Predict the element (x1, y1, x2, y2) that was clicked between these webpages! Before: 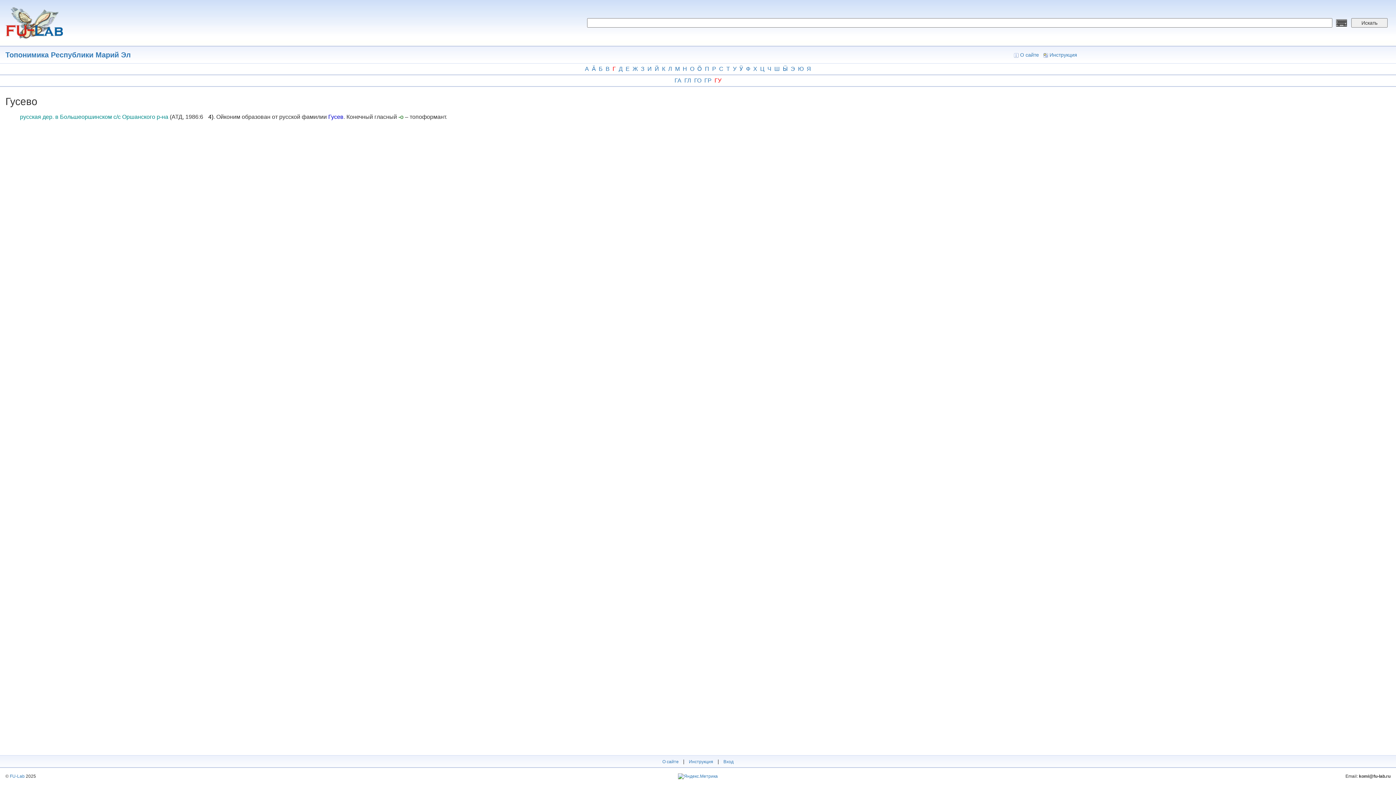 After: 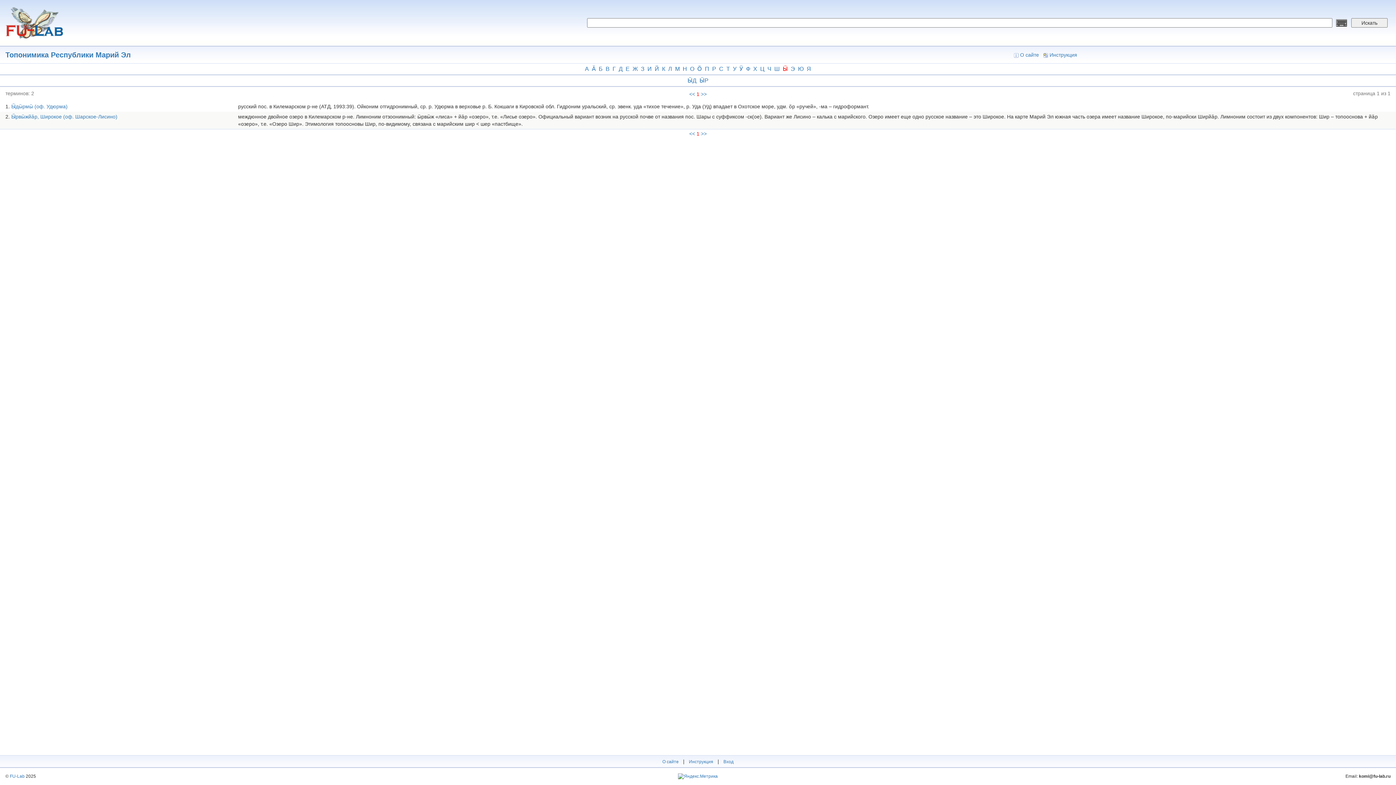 Action: bbox: (781, 63, 789, 74) label: Ӹ